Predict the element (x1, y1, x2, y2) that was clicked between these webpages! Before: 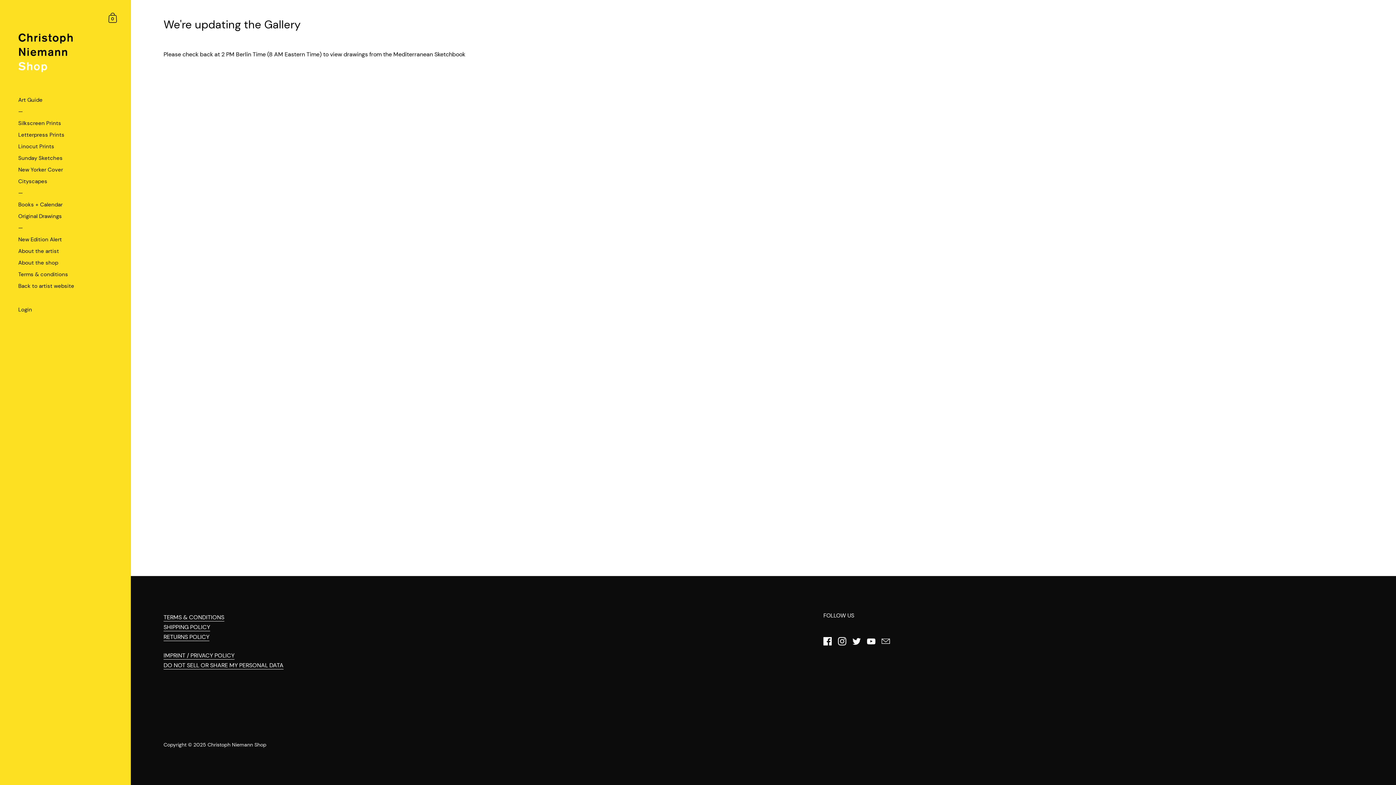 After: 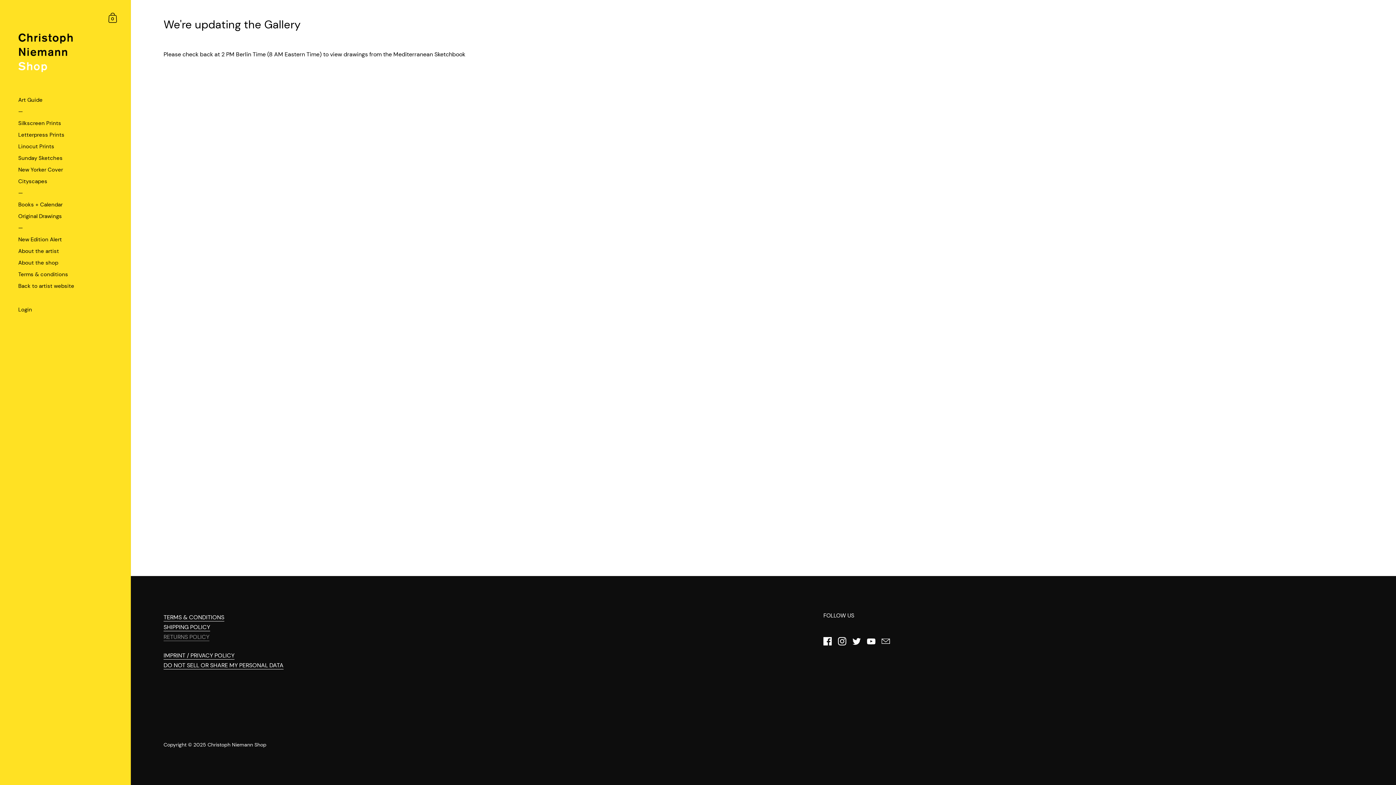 Action: bbox: (163, 633, 209, 641) label: RETURNS POLICY